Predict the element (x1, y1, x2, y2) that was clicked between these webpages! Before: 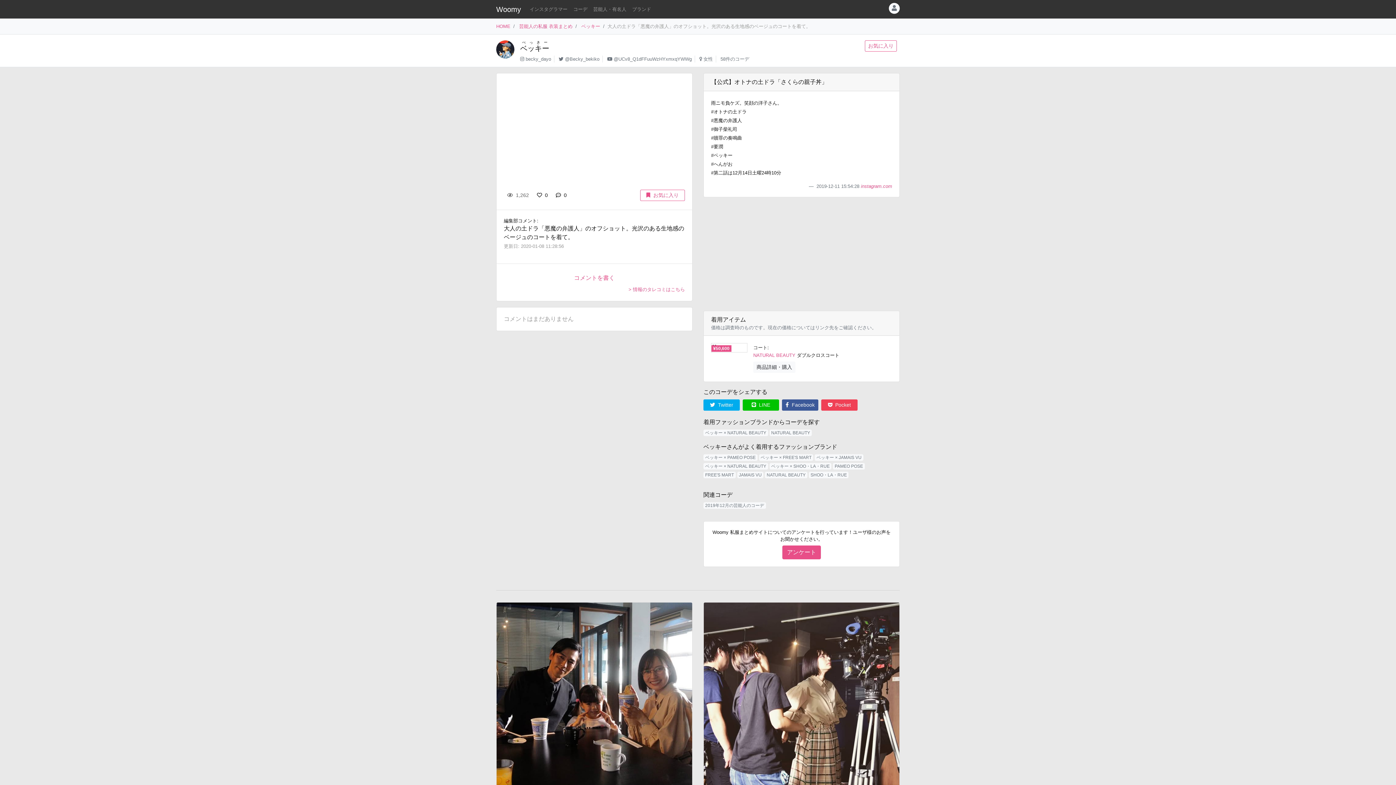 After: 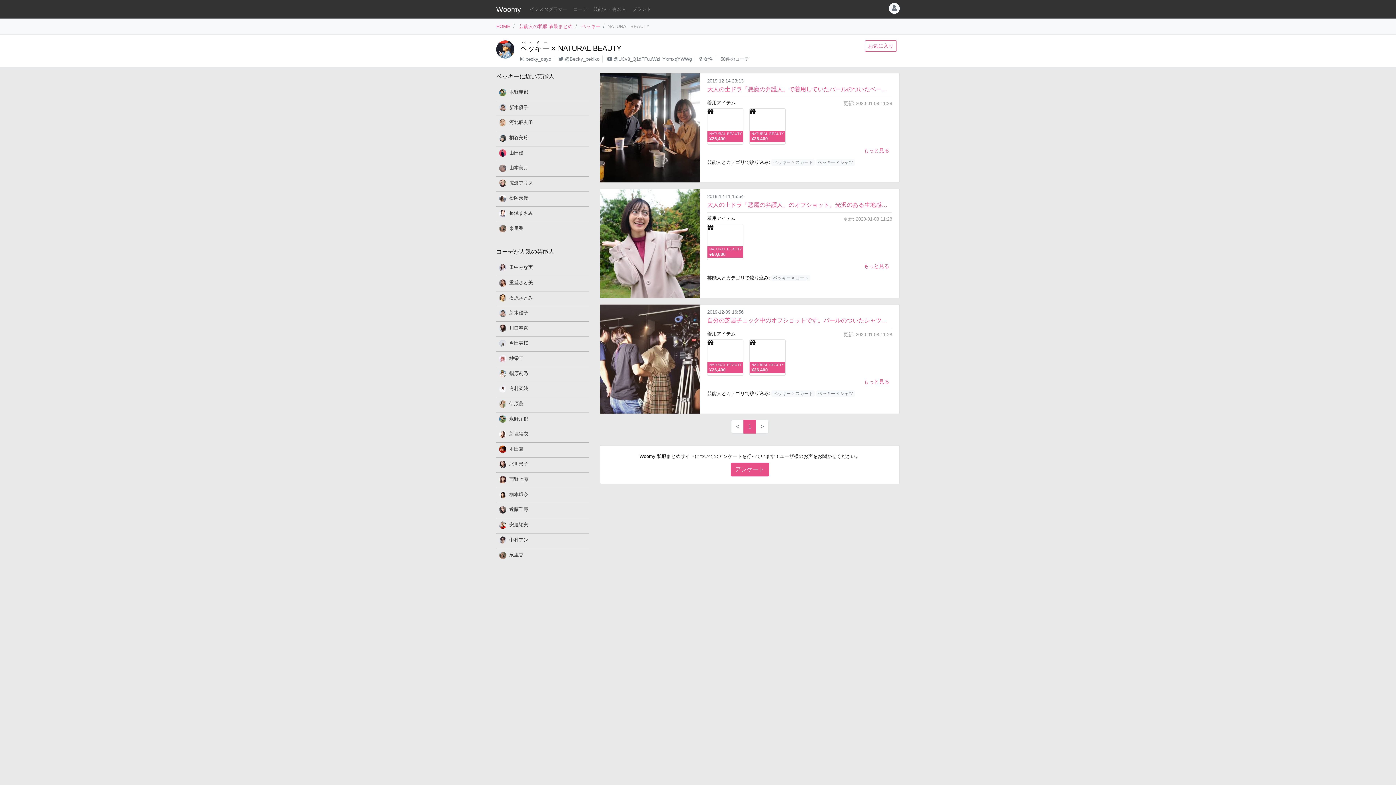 Action: bbox: (703, 463, 768, 469) label: ベッキー × NATURAL BEAUTY